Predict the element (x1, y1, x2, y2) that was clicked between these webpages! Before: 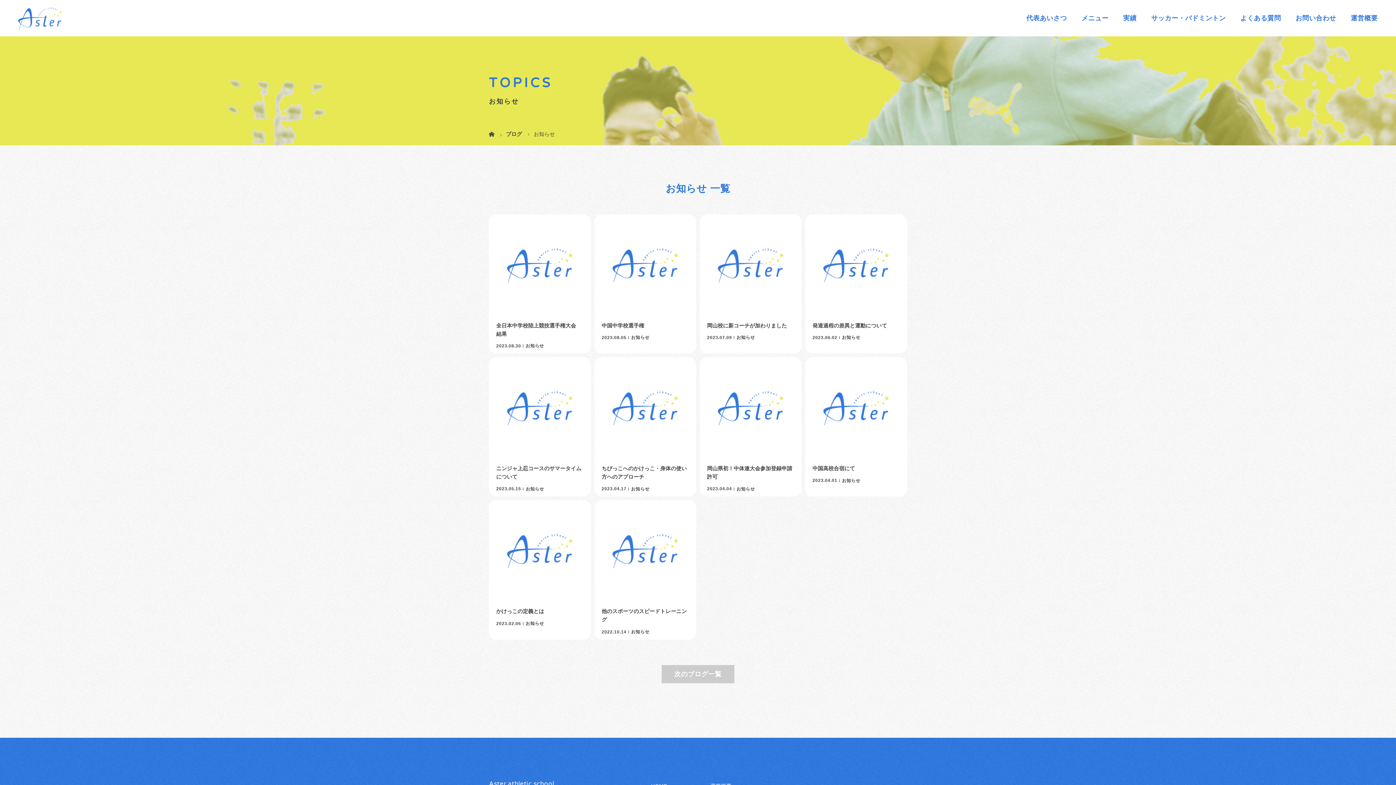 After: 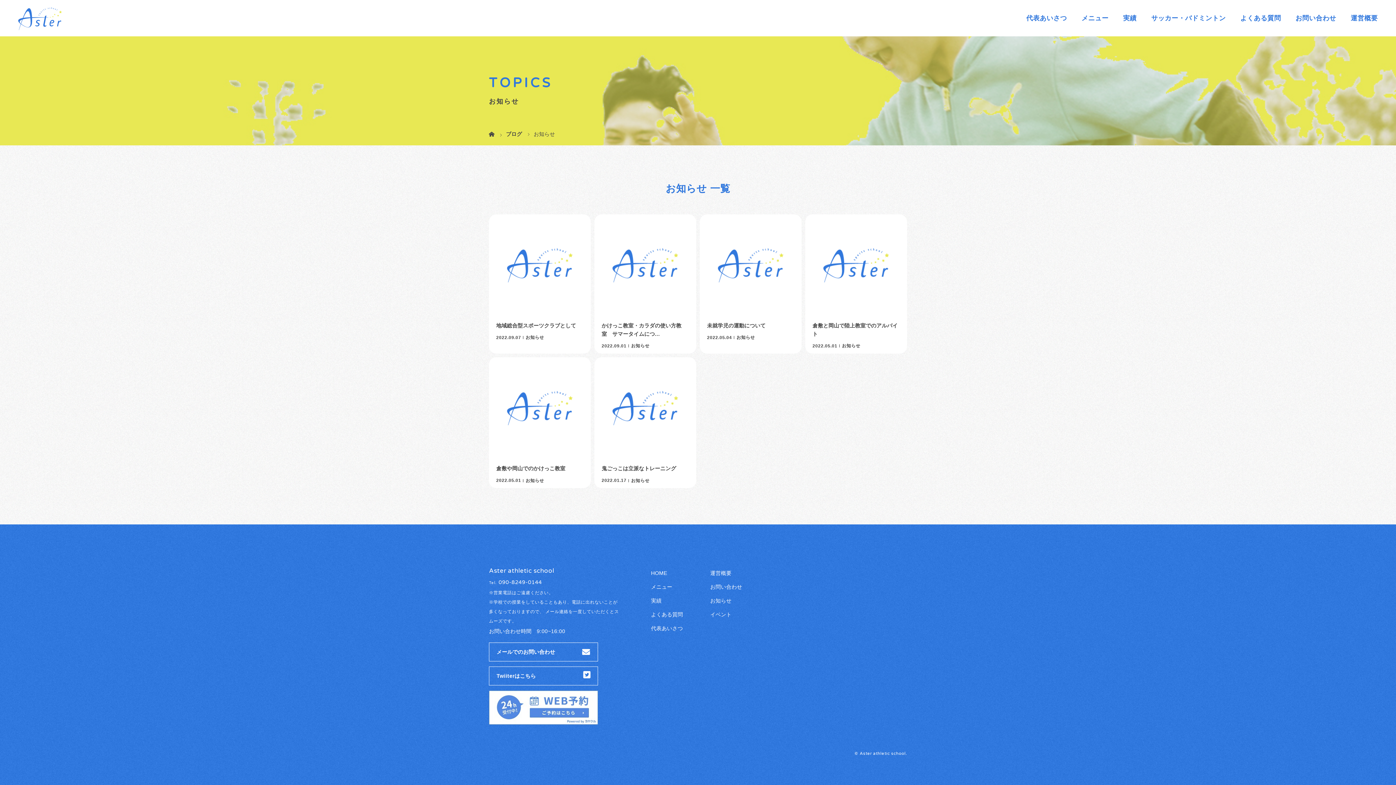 Action: bbox: (661, 665, 734, 683) label: 次のブログ一覧